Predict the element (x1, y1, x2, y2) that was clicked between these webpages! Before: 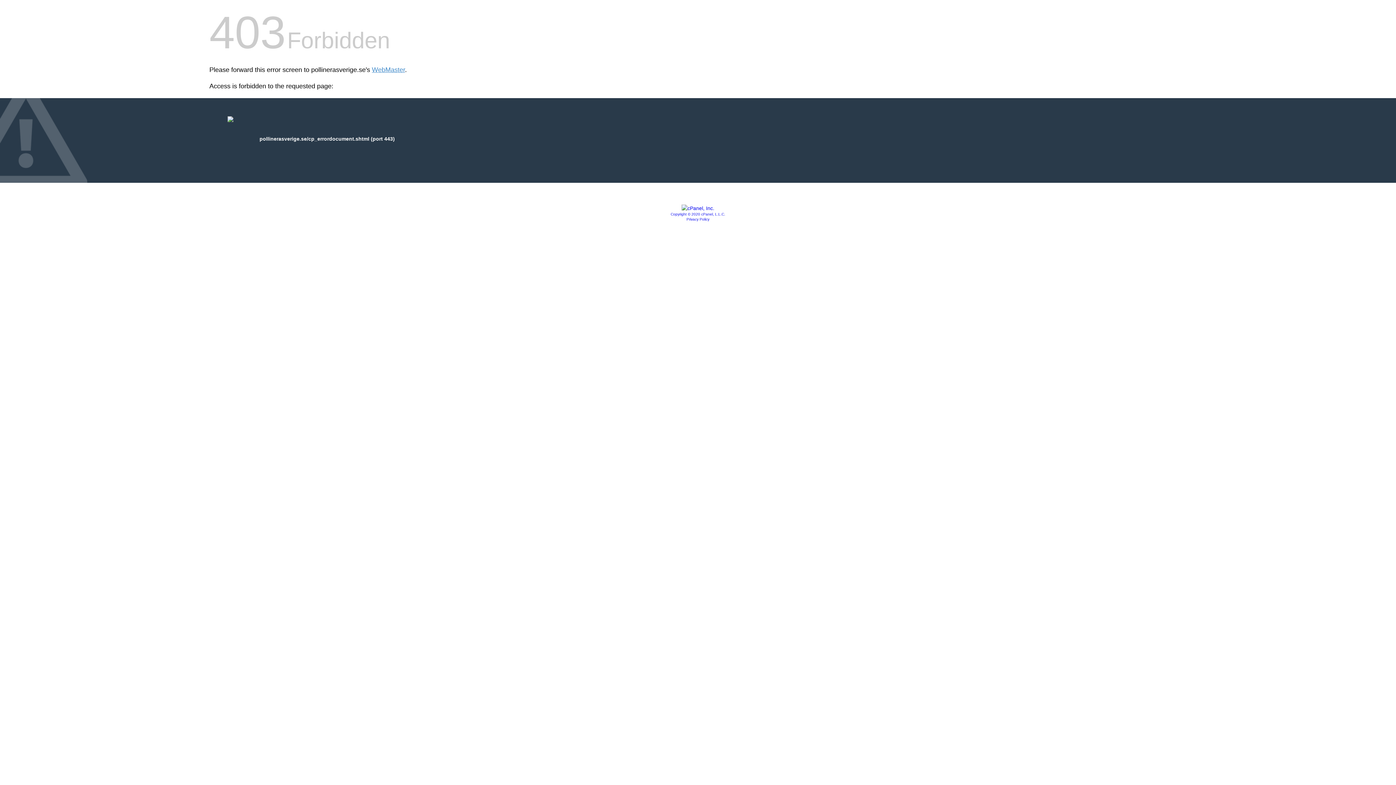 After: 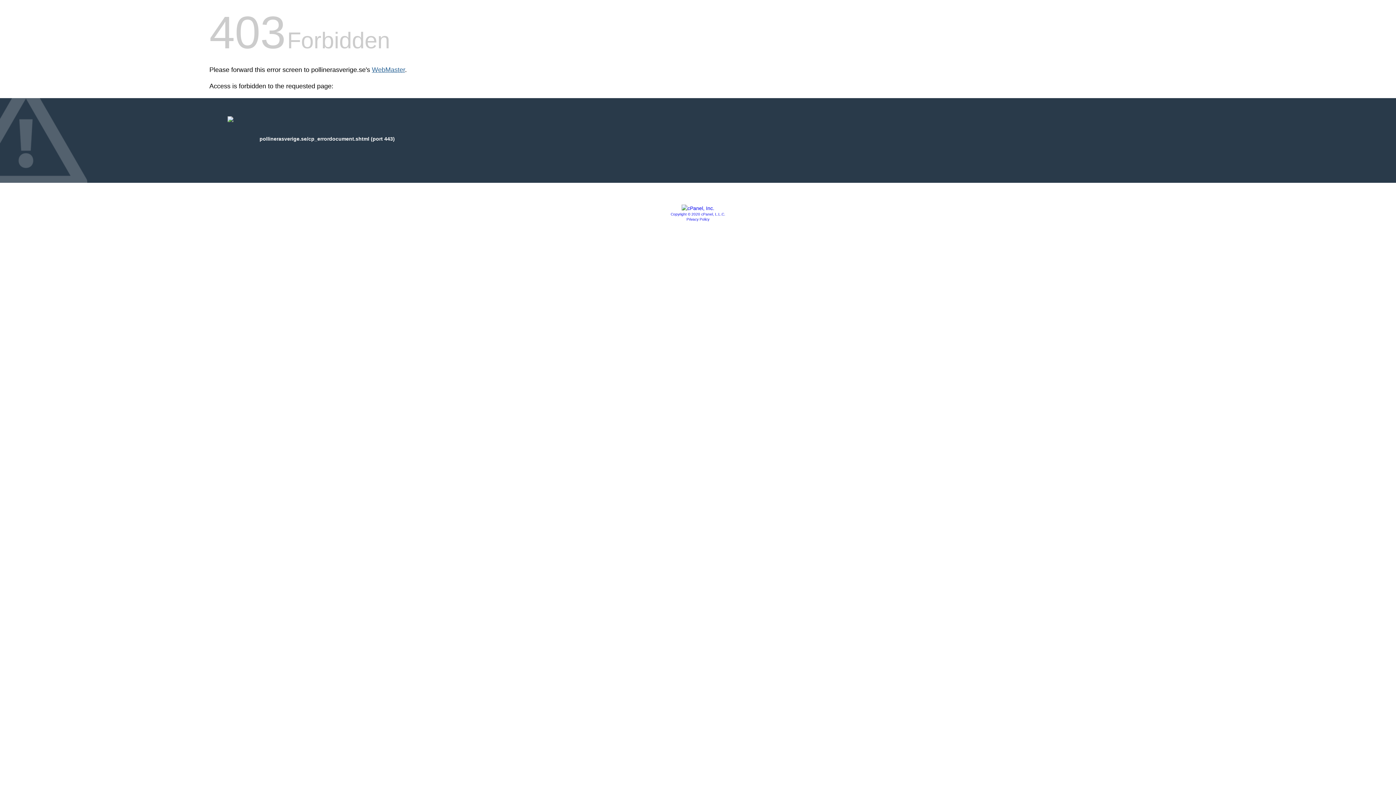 Action: label: WebMaster bbox: (372, 66, 405, 73)